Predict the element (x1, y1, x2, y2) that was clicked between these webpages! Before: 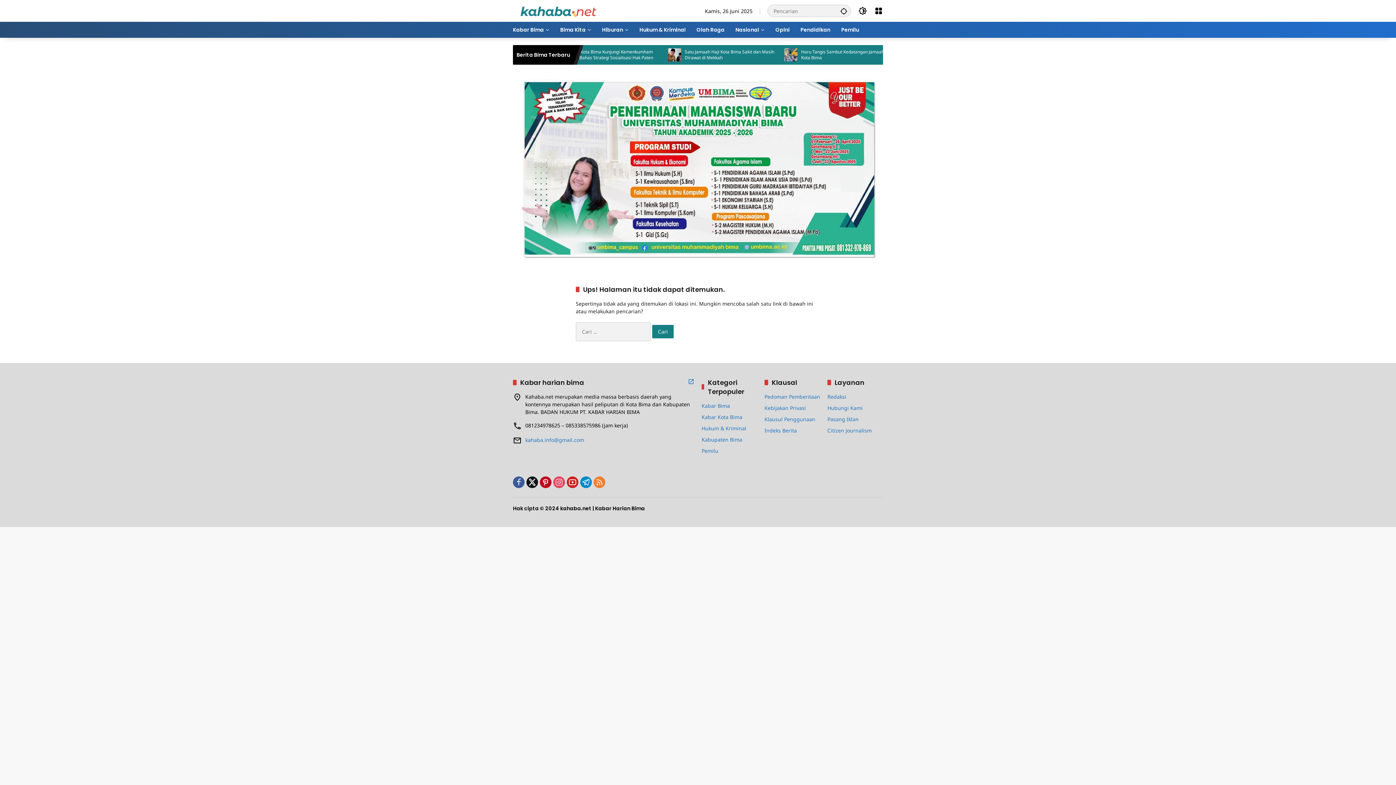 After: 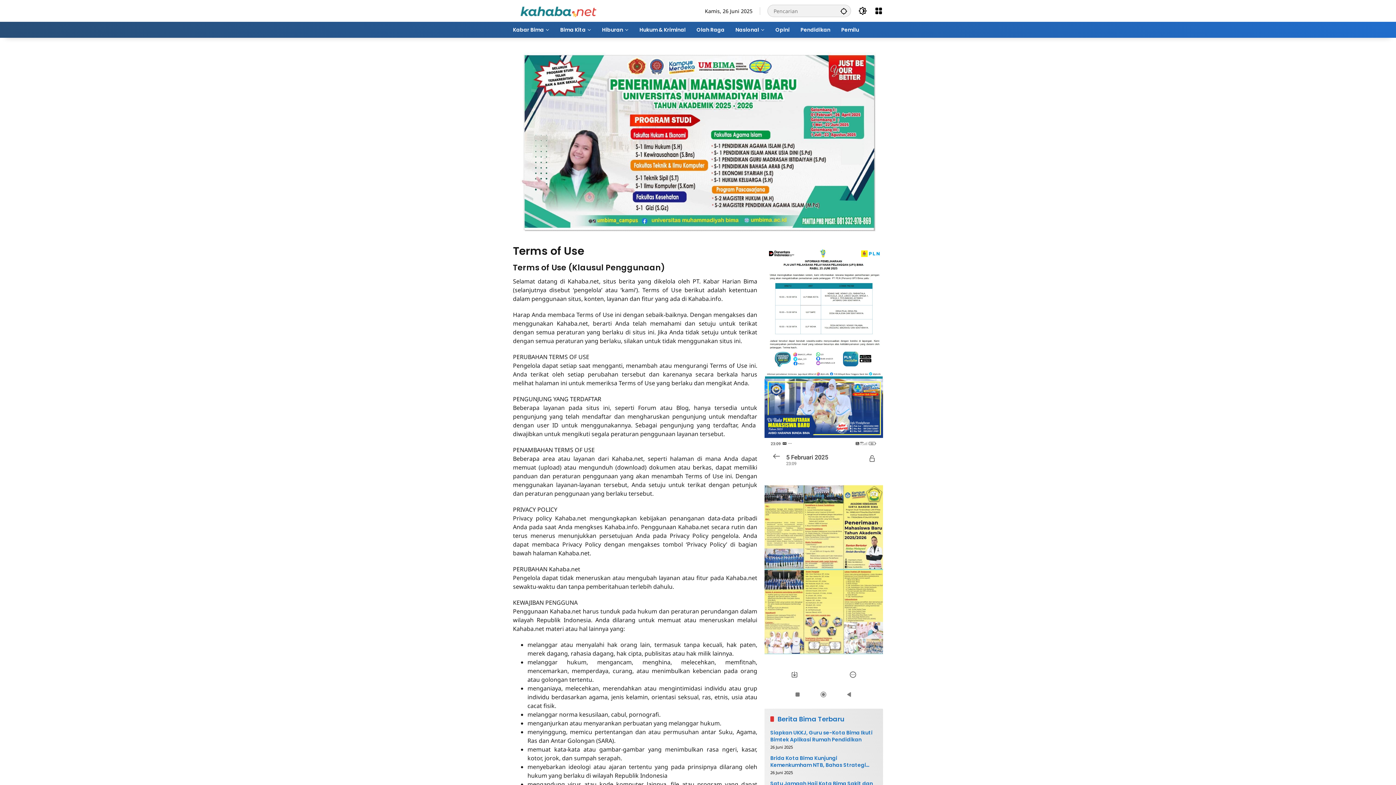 Action: label: Klausul Penggunaan bbox: (764, 415, 815, 422)